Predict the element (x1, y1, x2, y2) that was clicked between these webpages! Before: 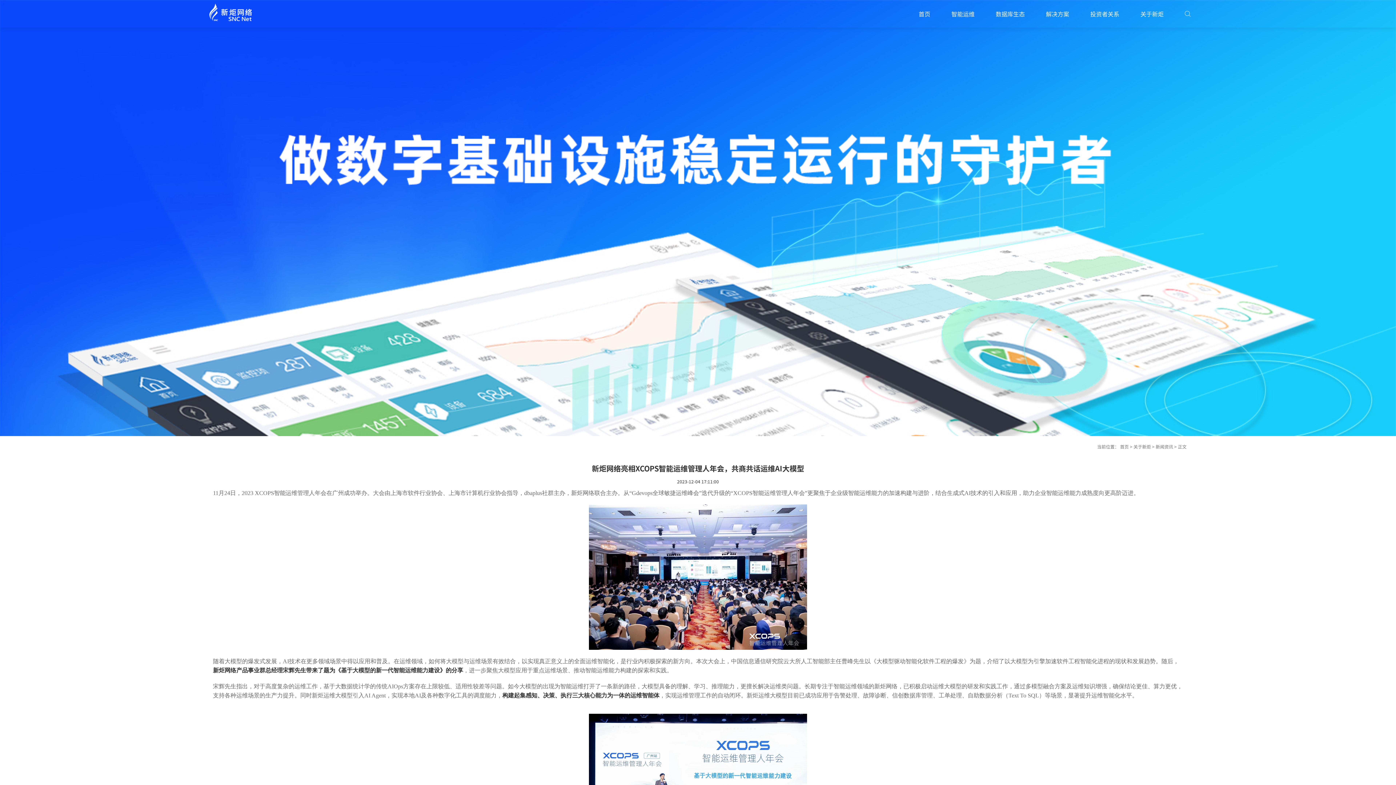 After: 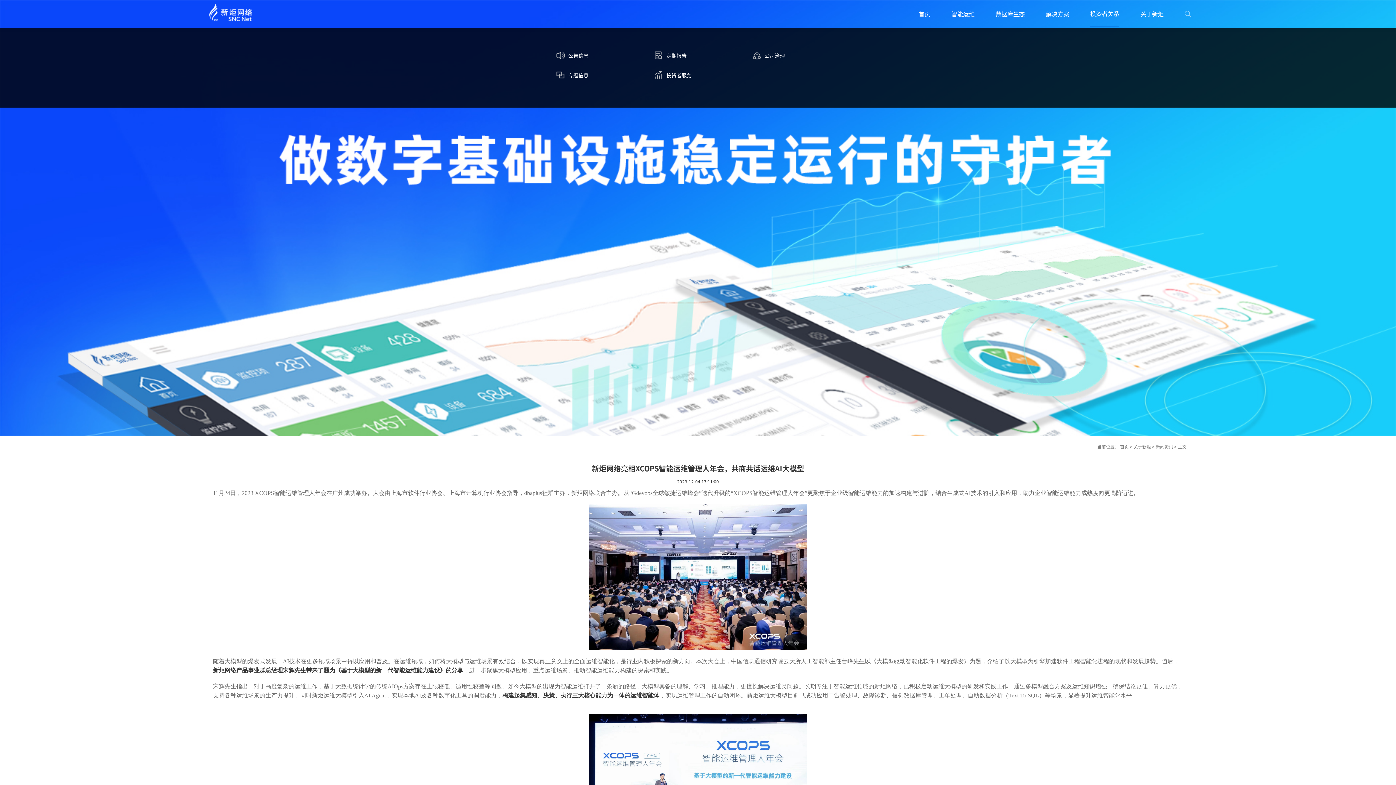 Action: bbox: (1090, 0, 1119, 27) label: 投资者关系